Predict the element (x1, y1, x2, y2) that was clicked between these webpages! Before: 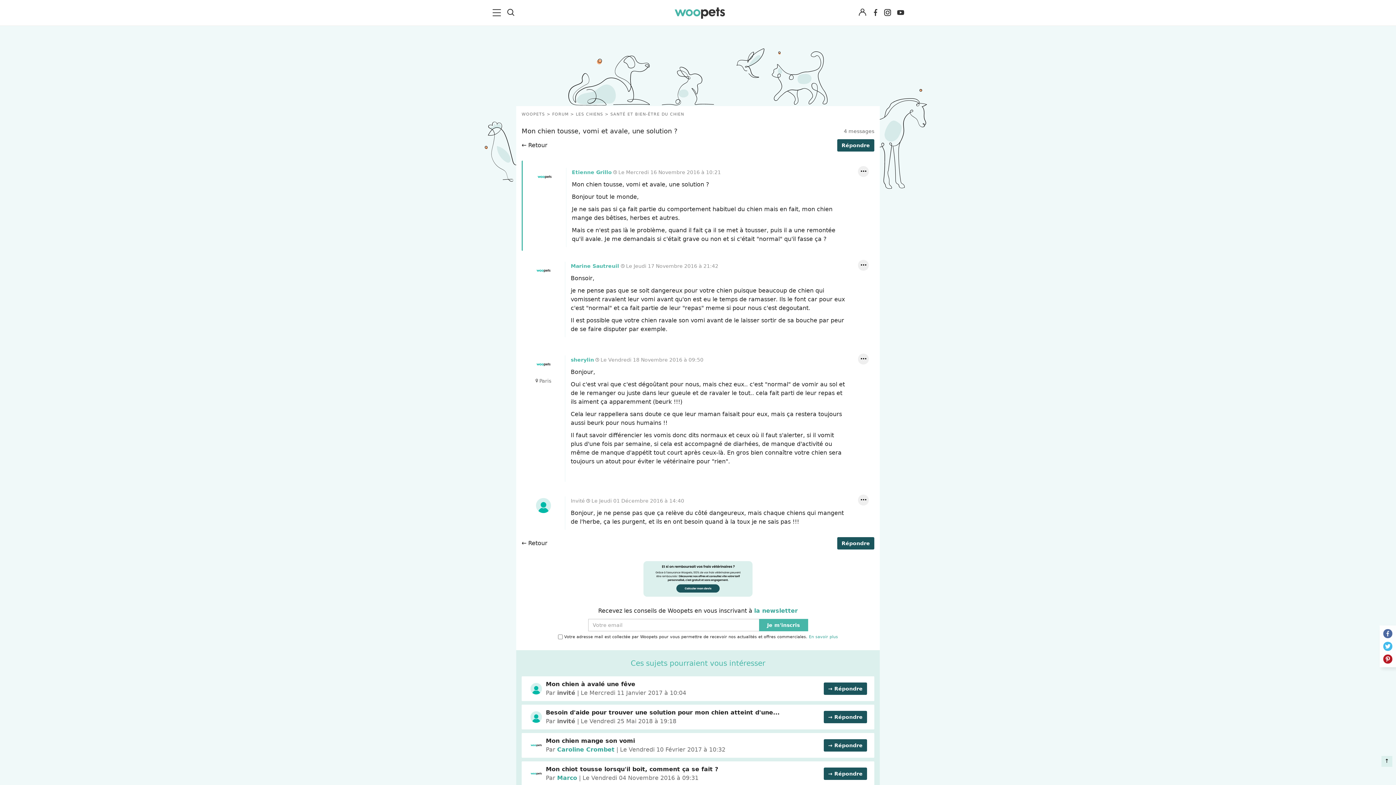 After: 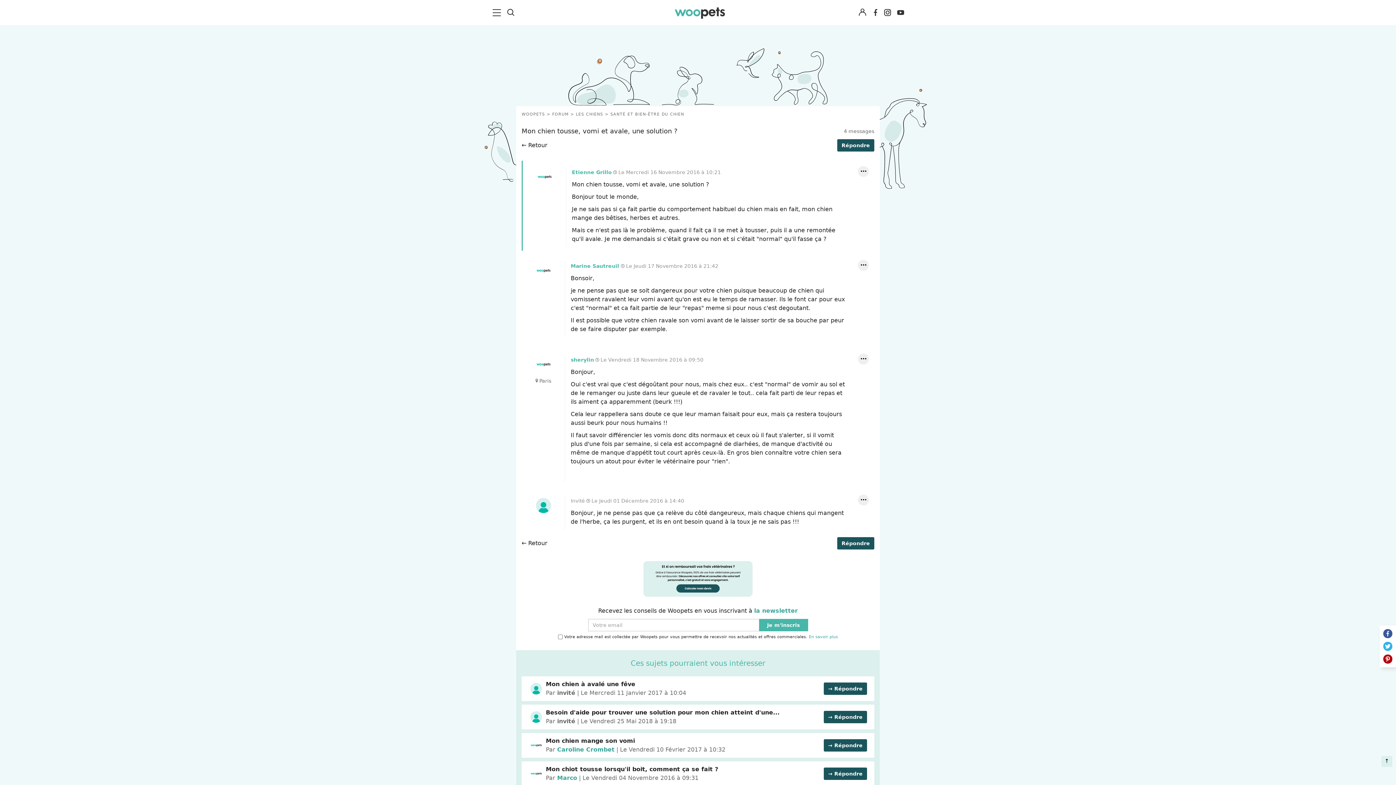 Action: bbox: (1383, 654, 1392, 664)